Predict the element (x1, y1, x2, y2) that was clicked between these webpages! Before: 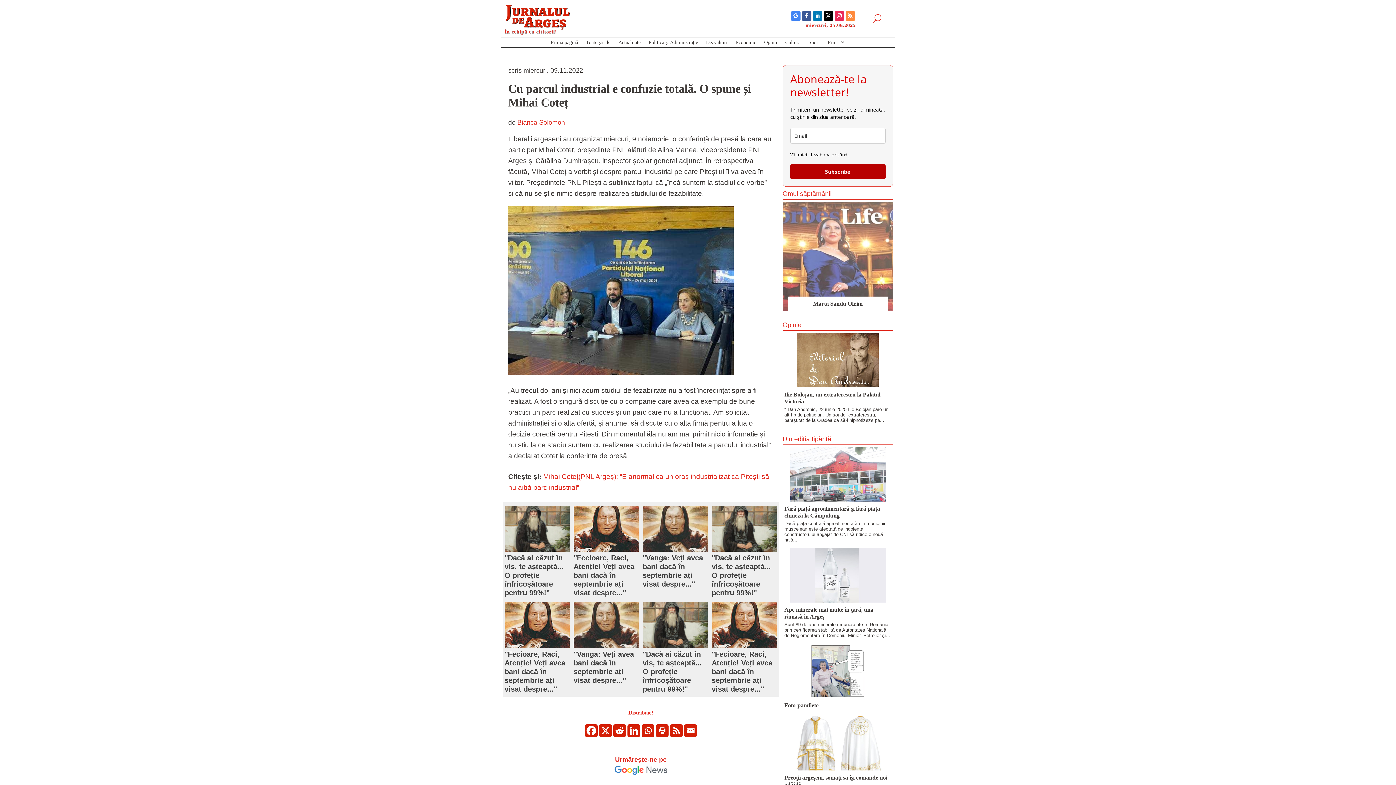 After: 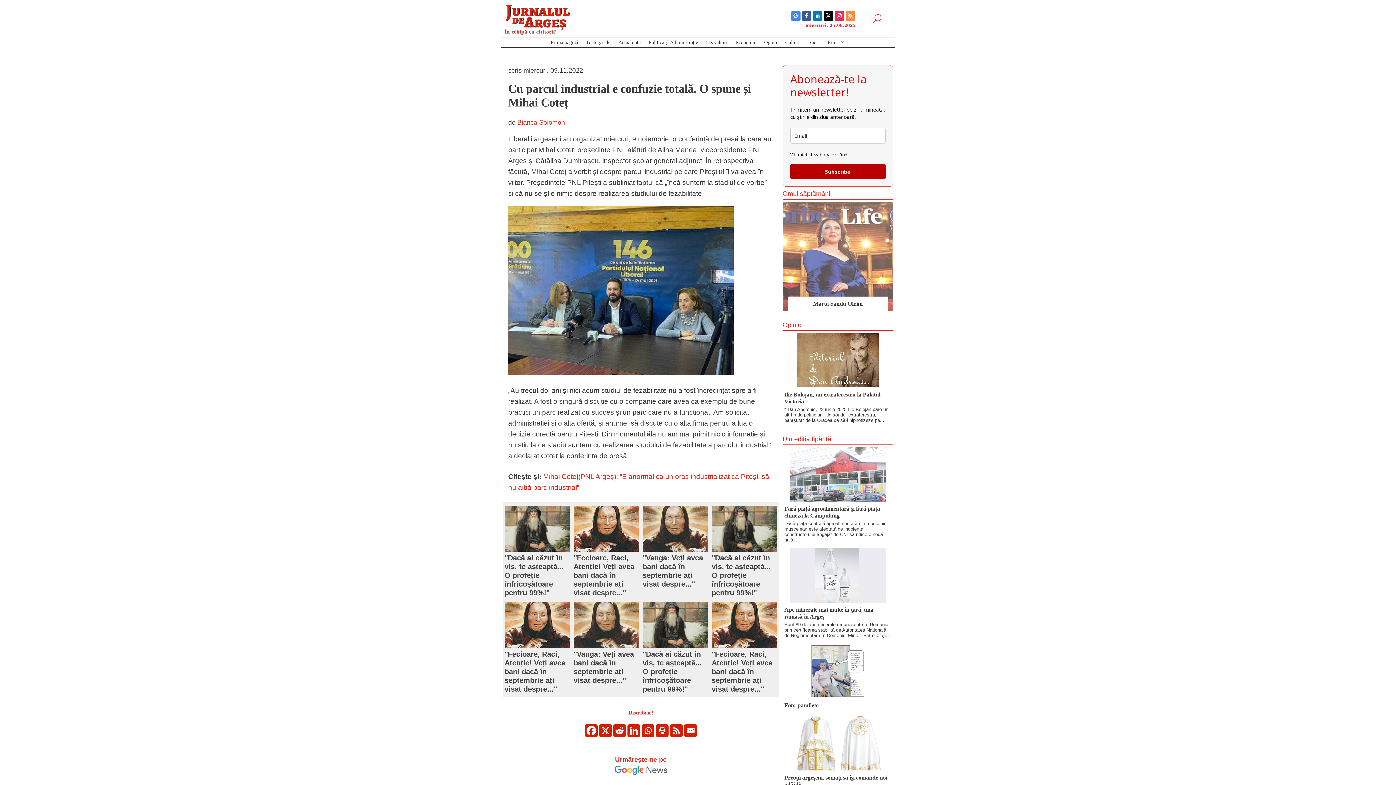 Action: bbox: (845, 11, 855, 20)